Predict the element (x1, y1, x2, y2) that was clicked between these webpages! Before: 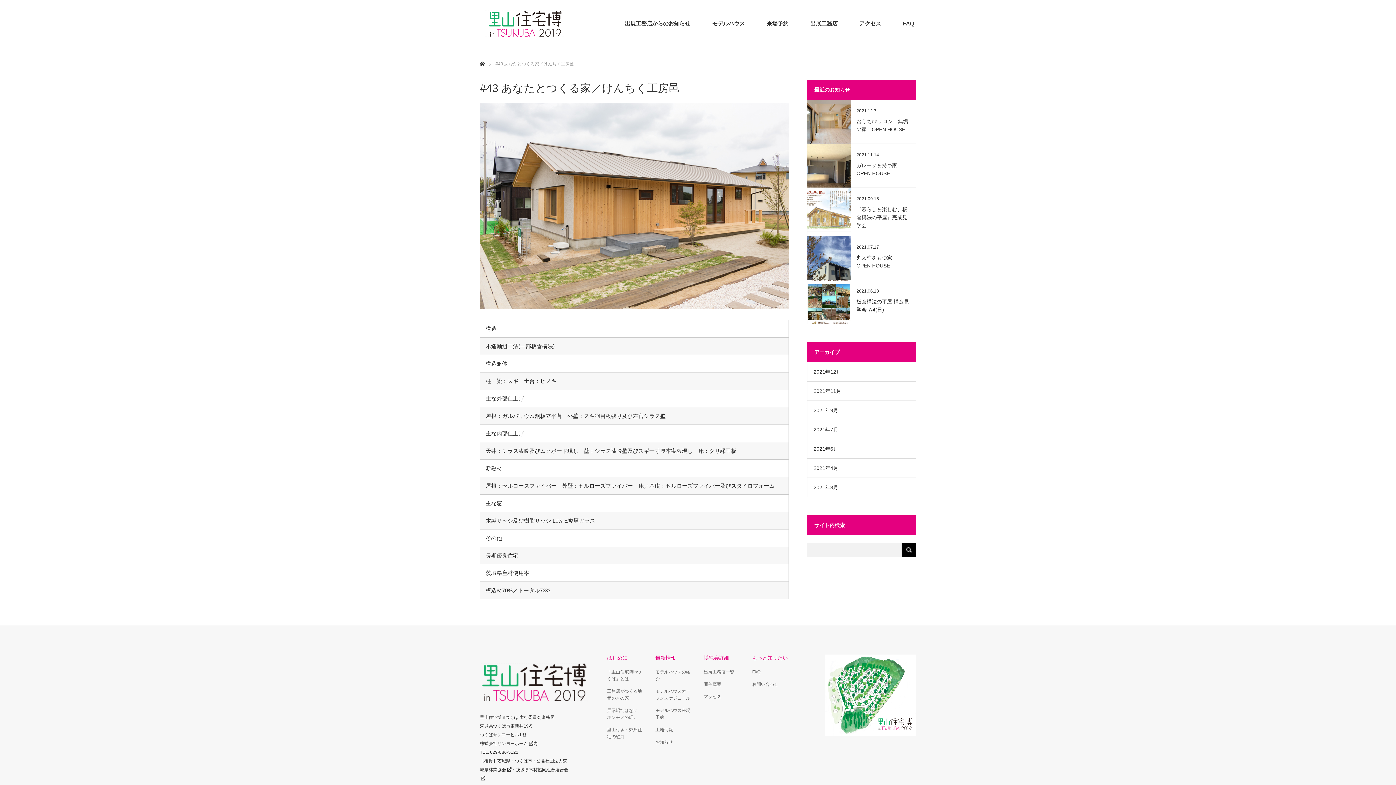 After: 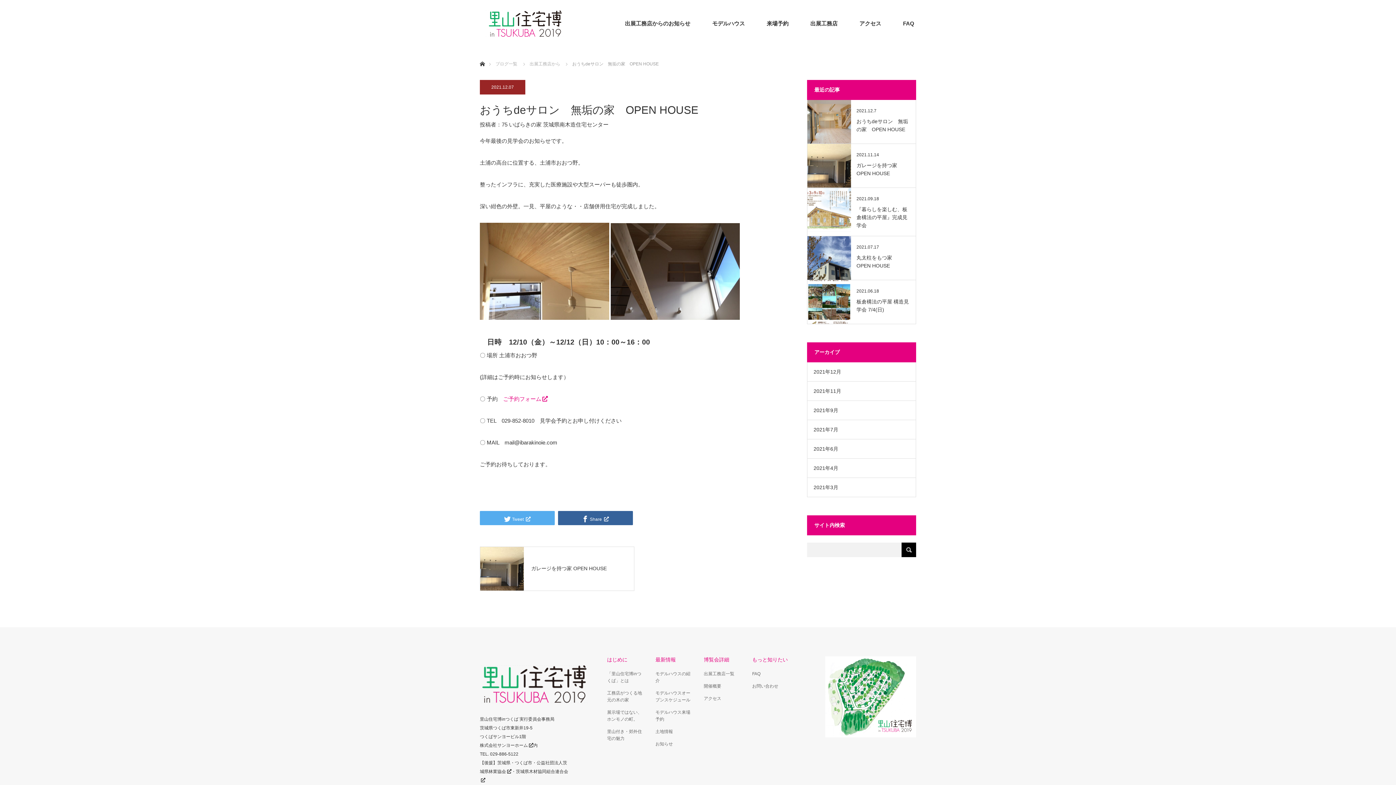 Action: bbox: (814, 117, 909, 133) label: おうちdeサロン　無垢の家　OPEN HOUSE